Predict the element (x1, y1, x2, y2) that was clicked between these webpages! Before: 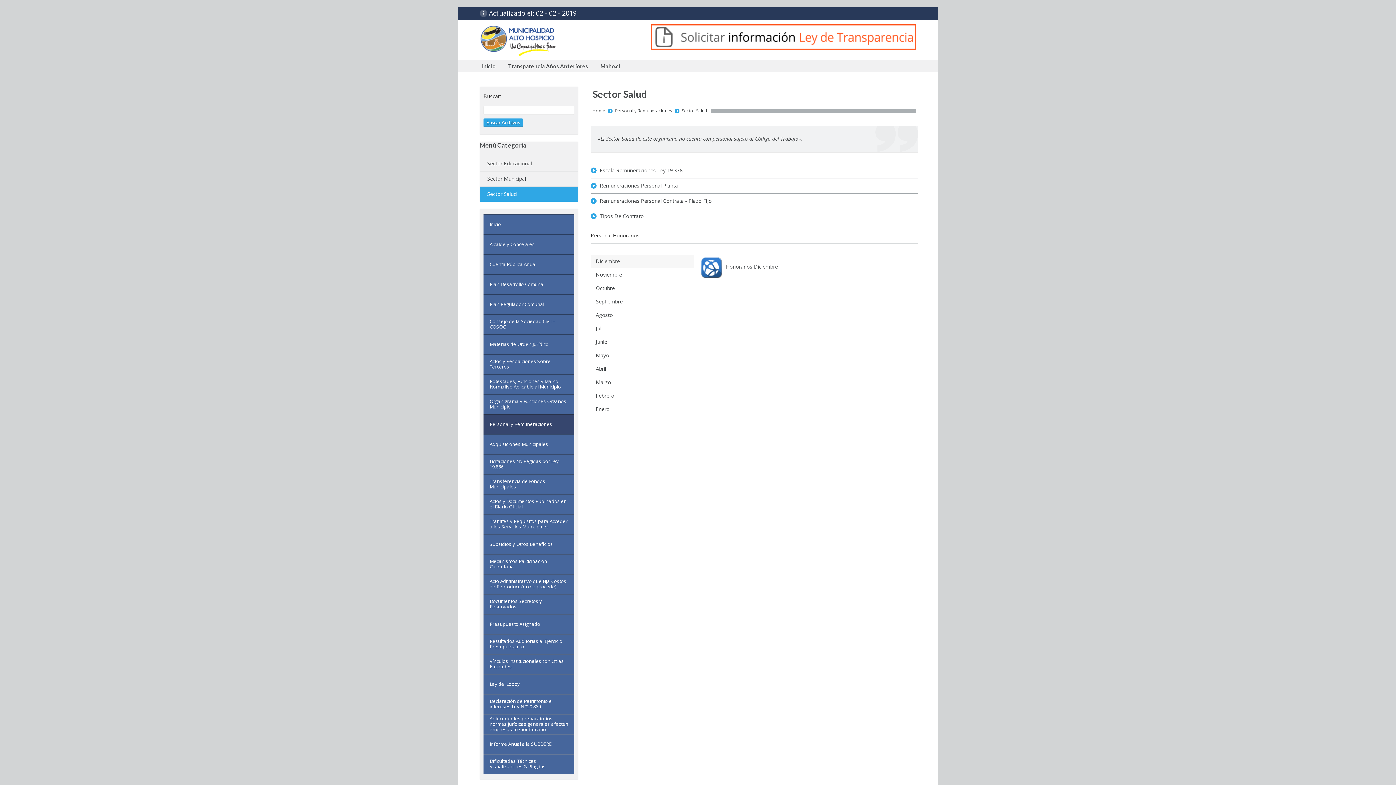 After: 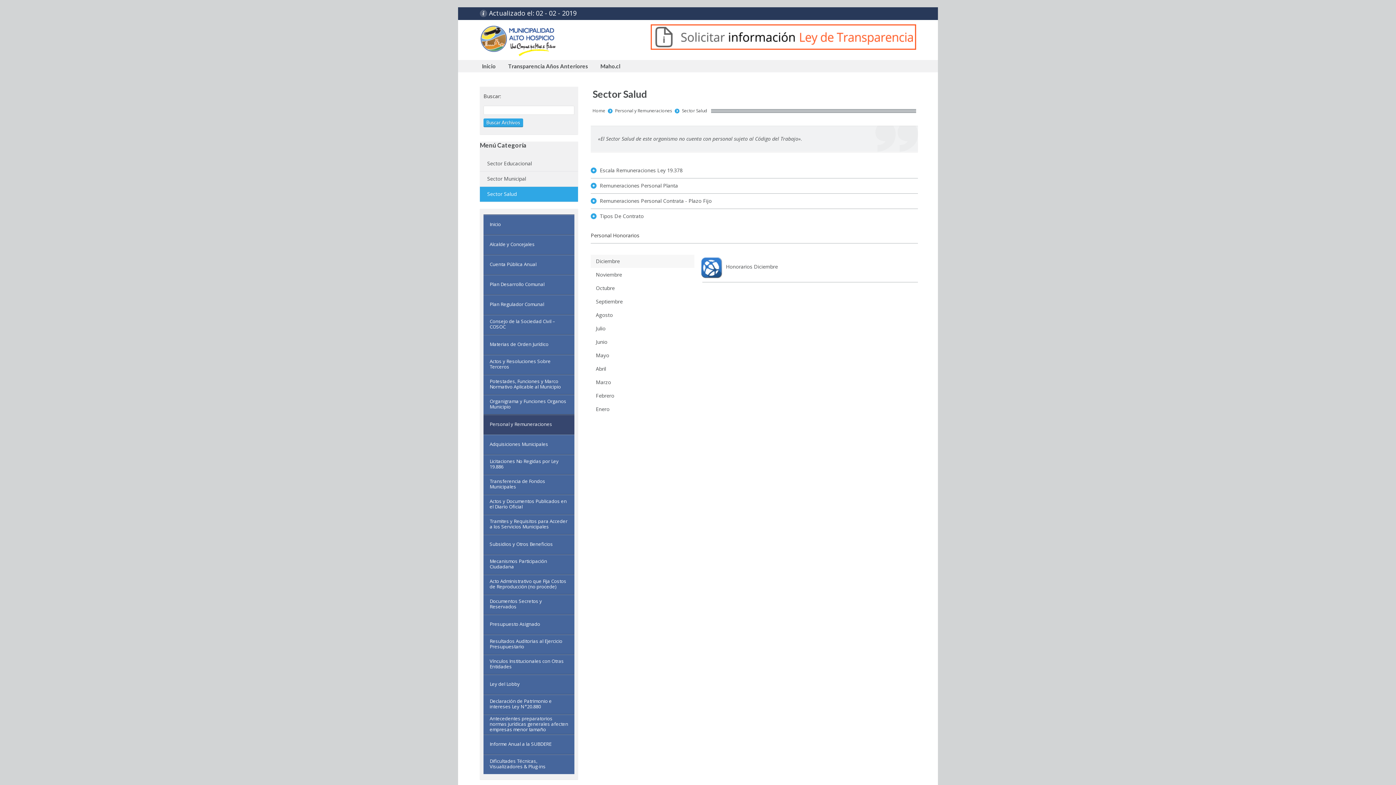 Action: label: Sector Salud bbox: (682, 107, 707, 113)